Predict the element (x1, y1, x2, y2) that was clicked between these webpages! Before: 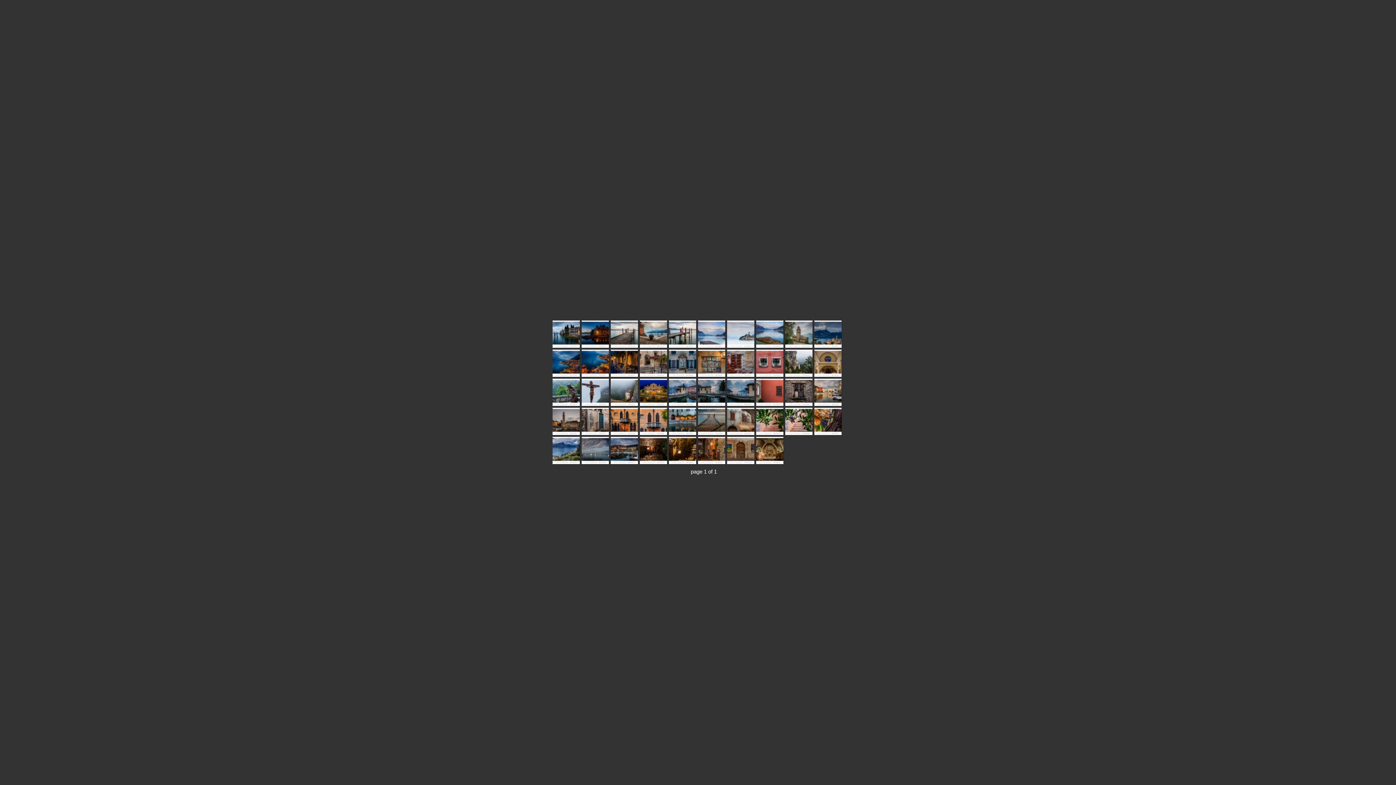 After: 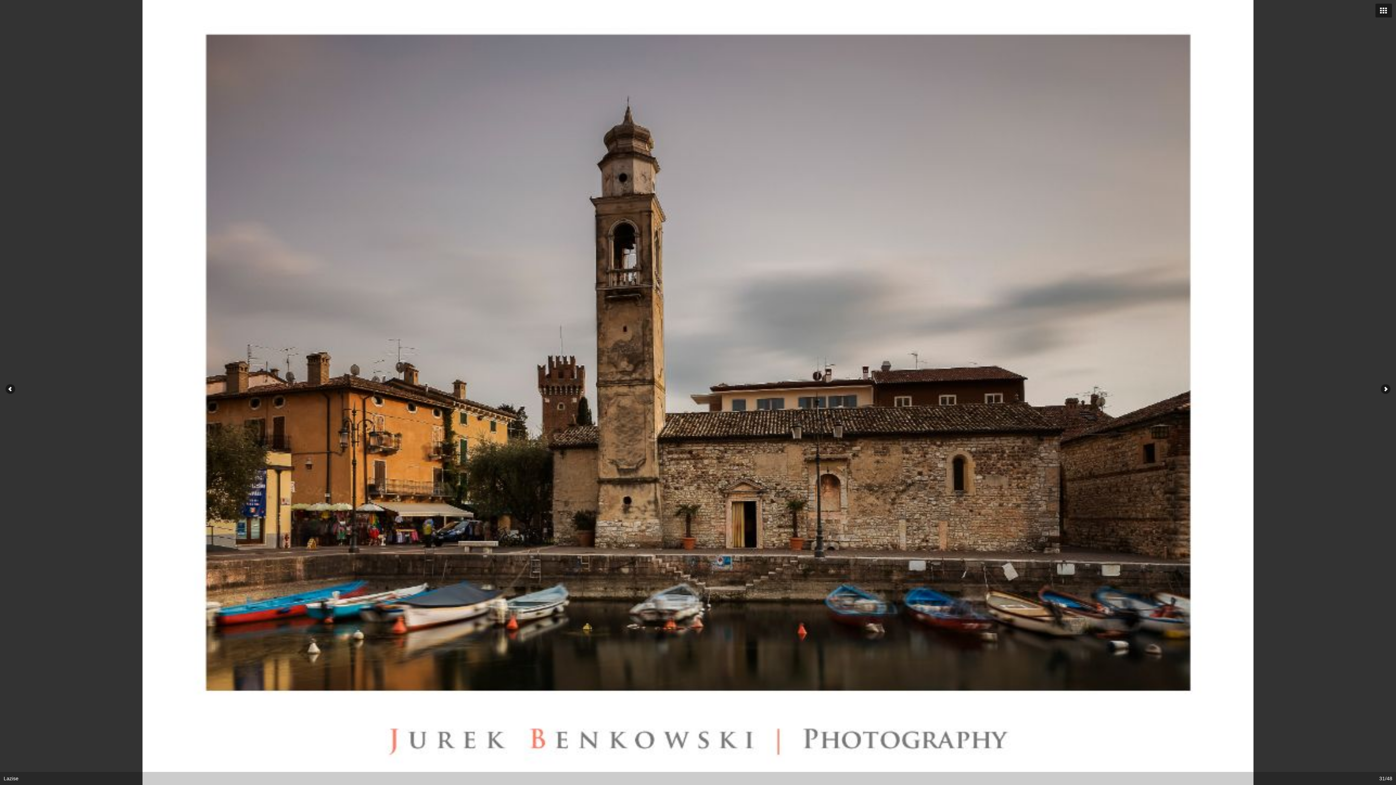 Action: bbox: (552, 408, 581, 435)